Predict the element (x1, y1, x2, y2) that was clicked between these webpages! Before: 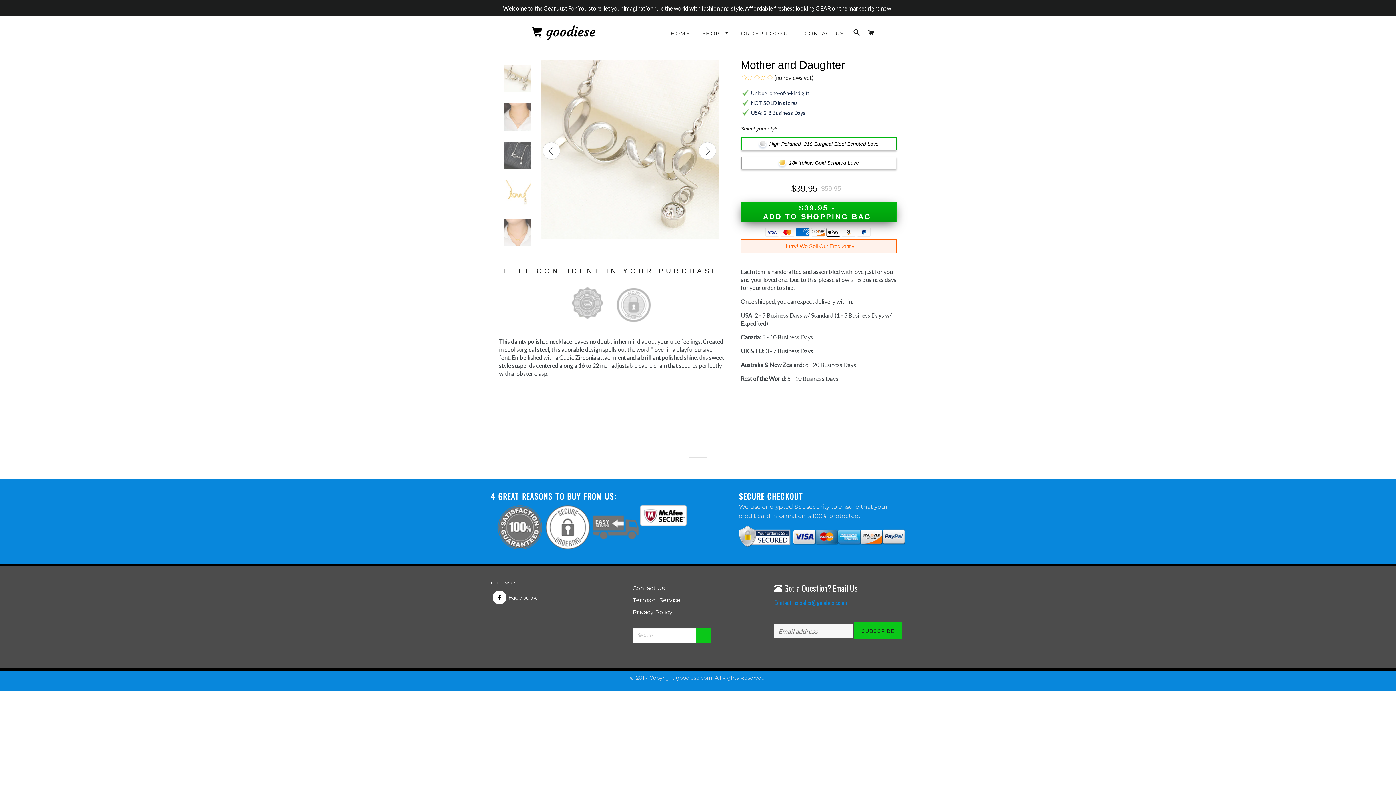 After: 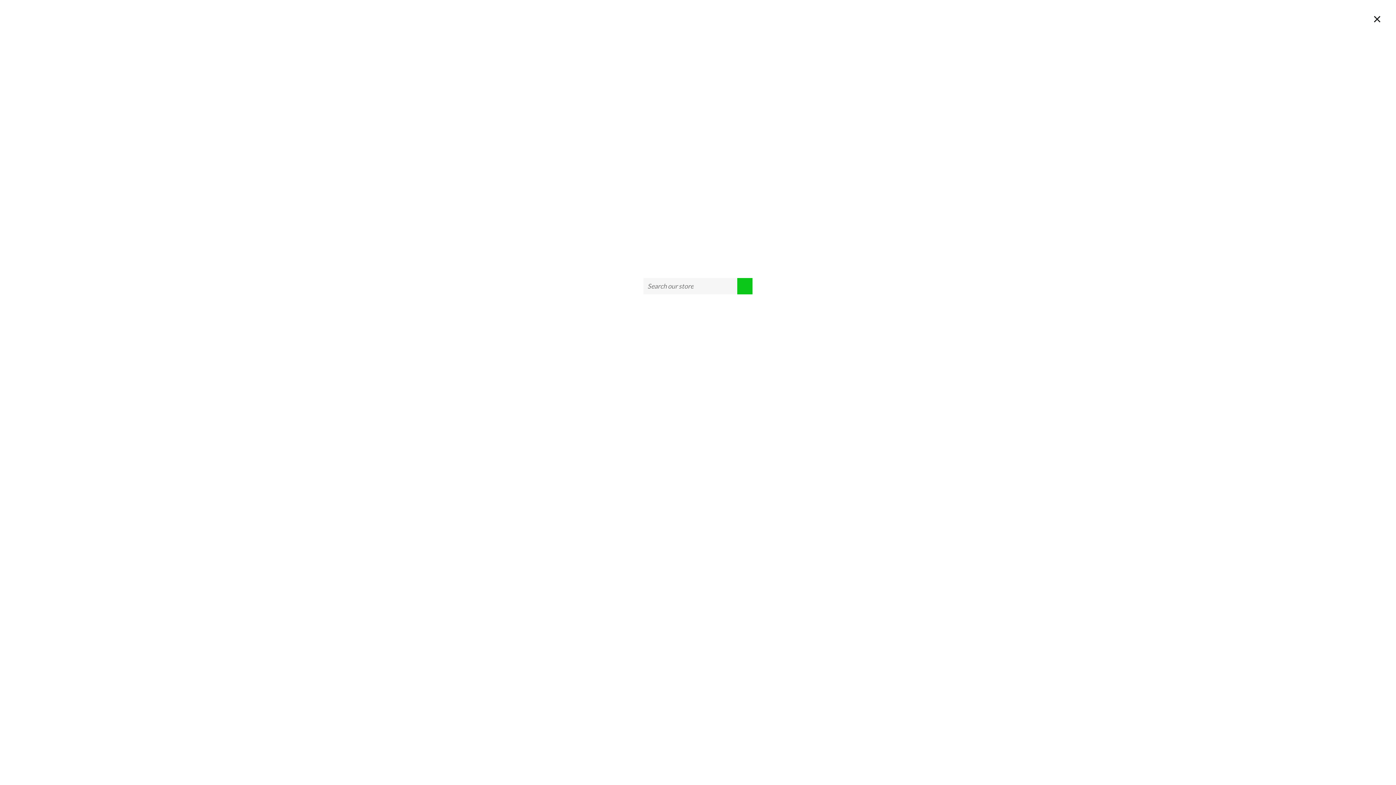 Action: label: SEARCH bbox: (850, 21, 863, 43)